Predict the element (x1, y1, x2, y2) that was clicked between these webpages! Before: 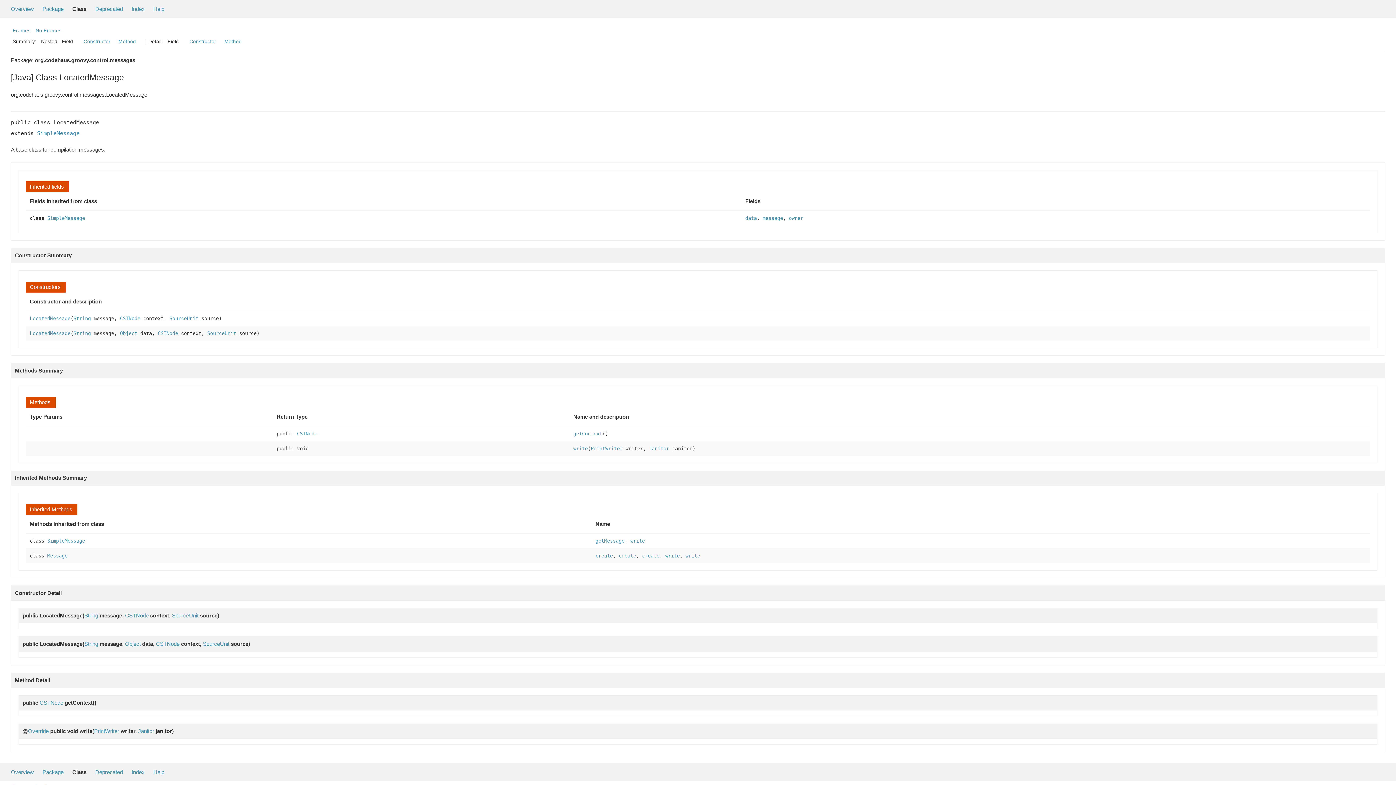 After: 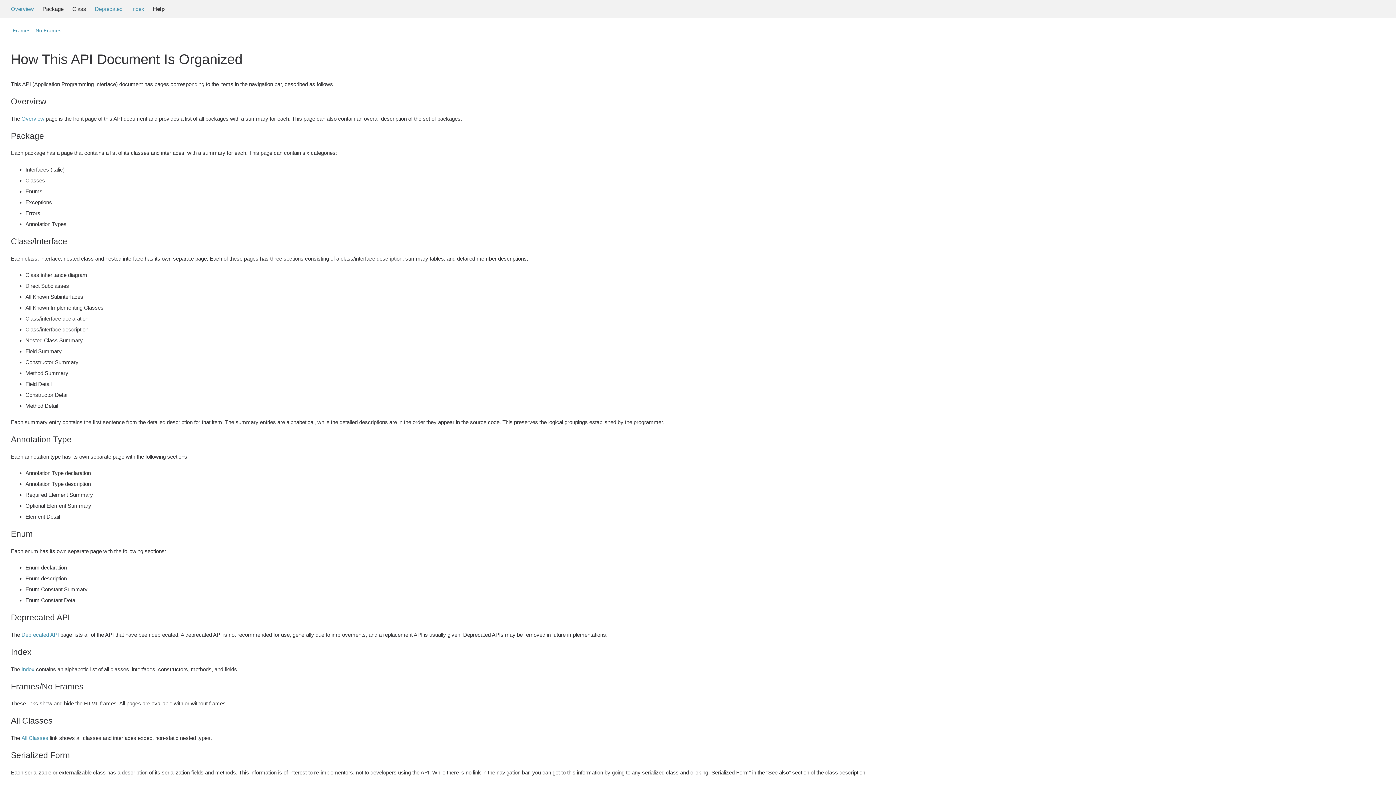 Action: label: Help bbox: (153, 769, 164, 775)